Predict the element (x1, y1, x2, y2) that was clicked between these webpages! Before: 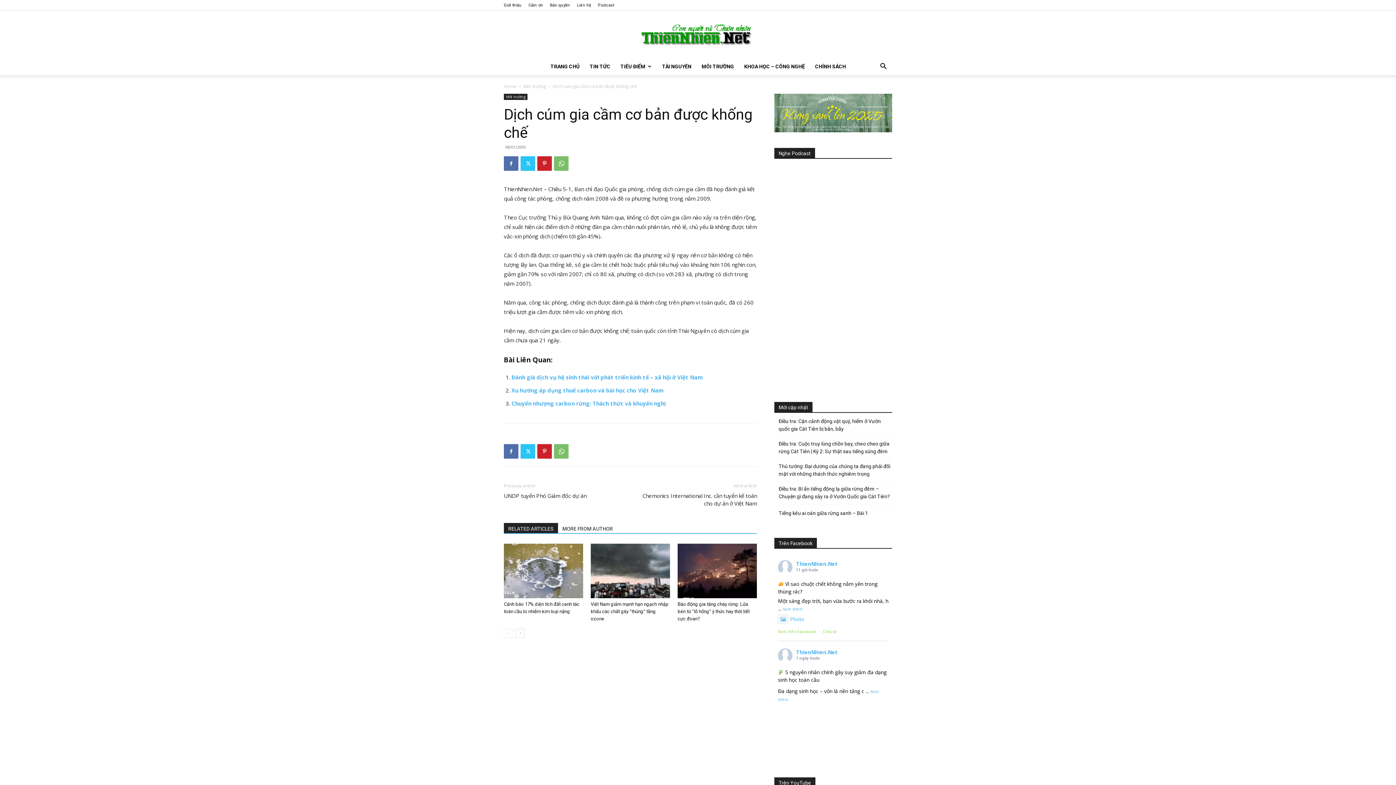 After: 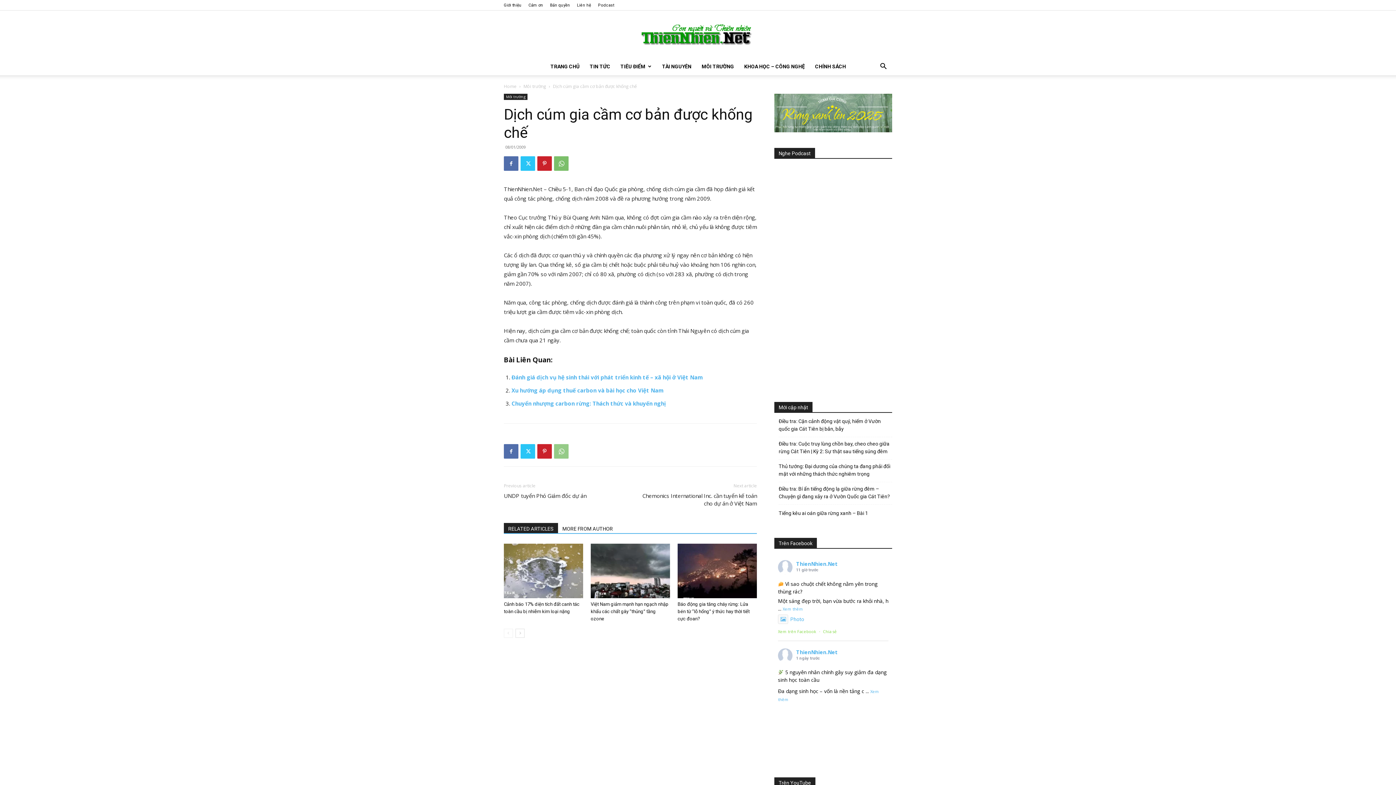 Action: bbox: (554, 444, 568, 458)